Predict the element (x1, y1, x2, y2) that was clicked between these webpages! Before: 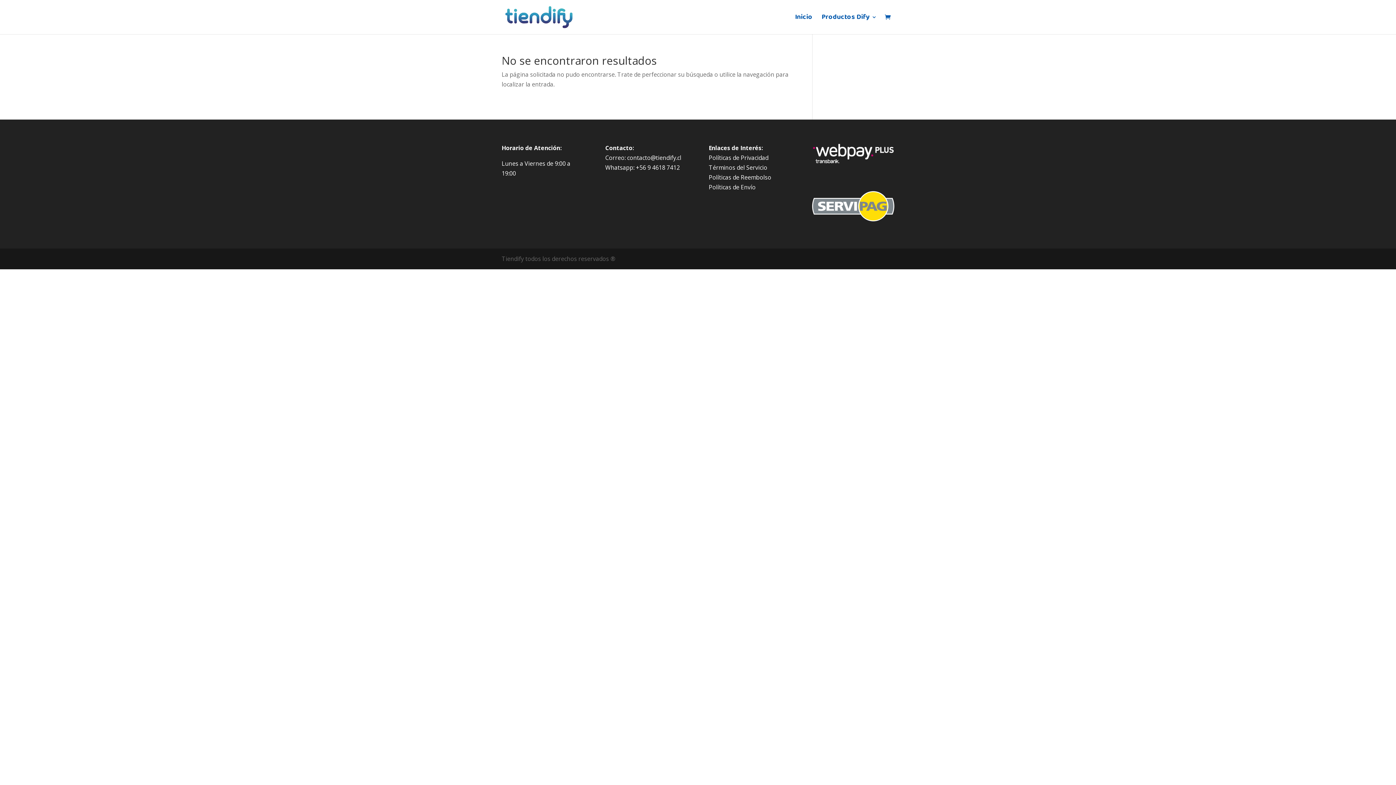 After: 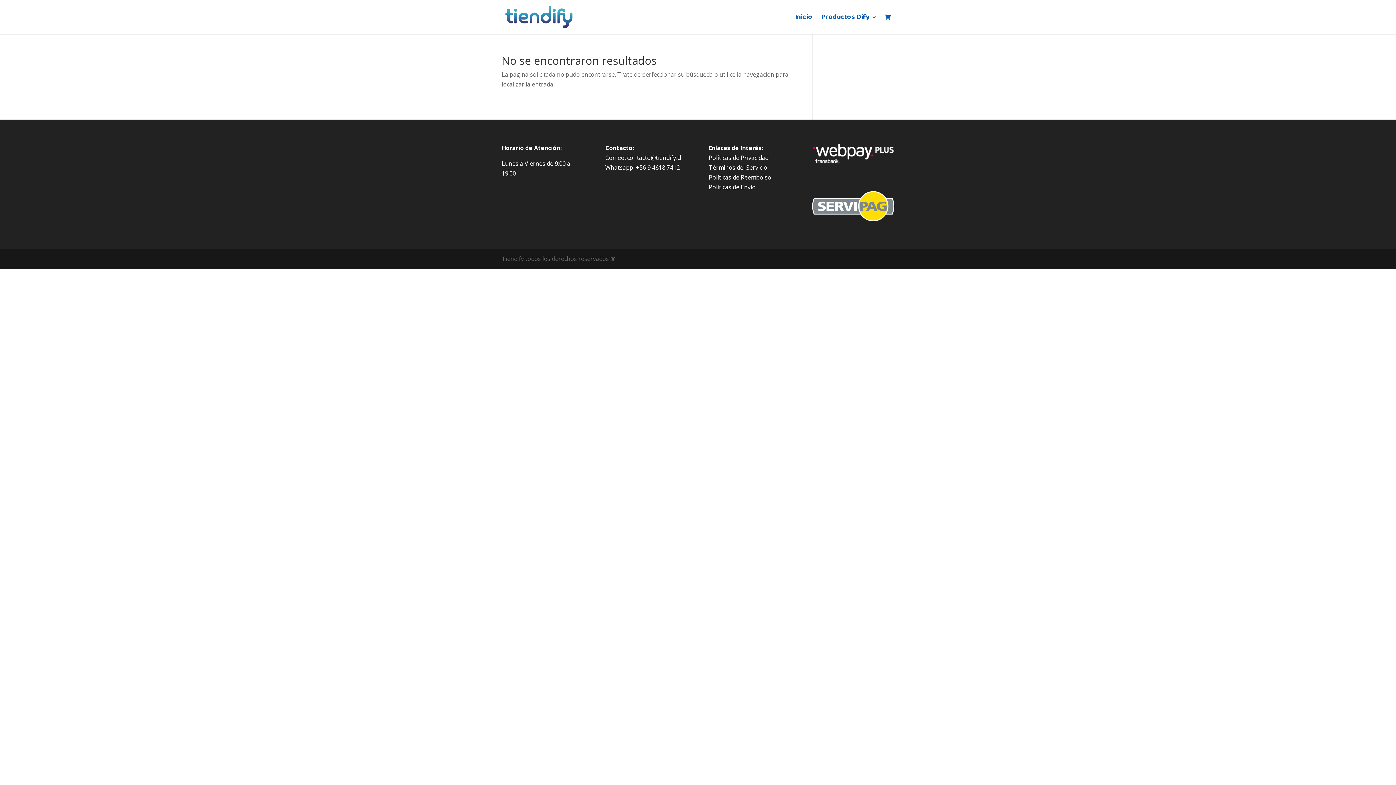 Action: bbox: (708, 183, 755, 191) label: Políticas de Envío